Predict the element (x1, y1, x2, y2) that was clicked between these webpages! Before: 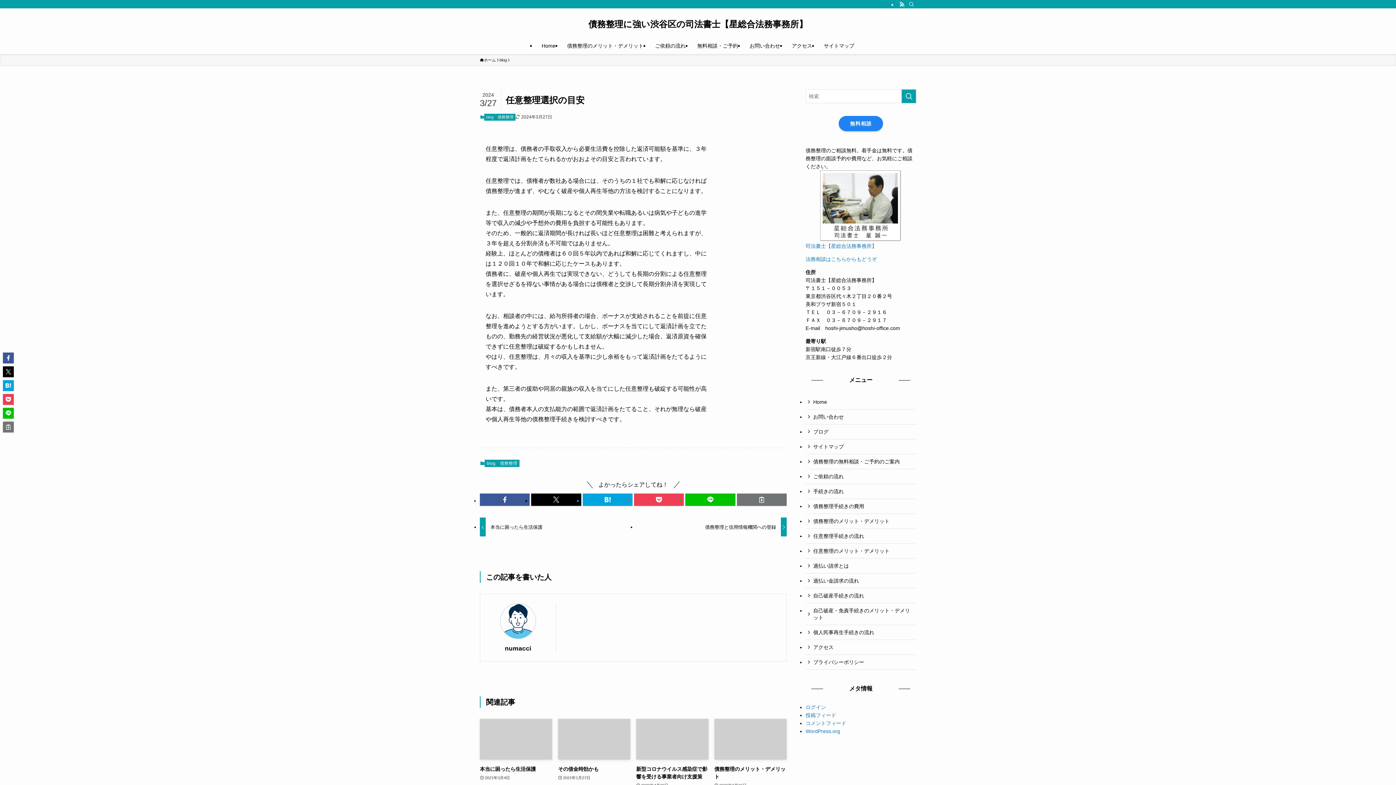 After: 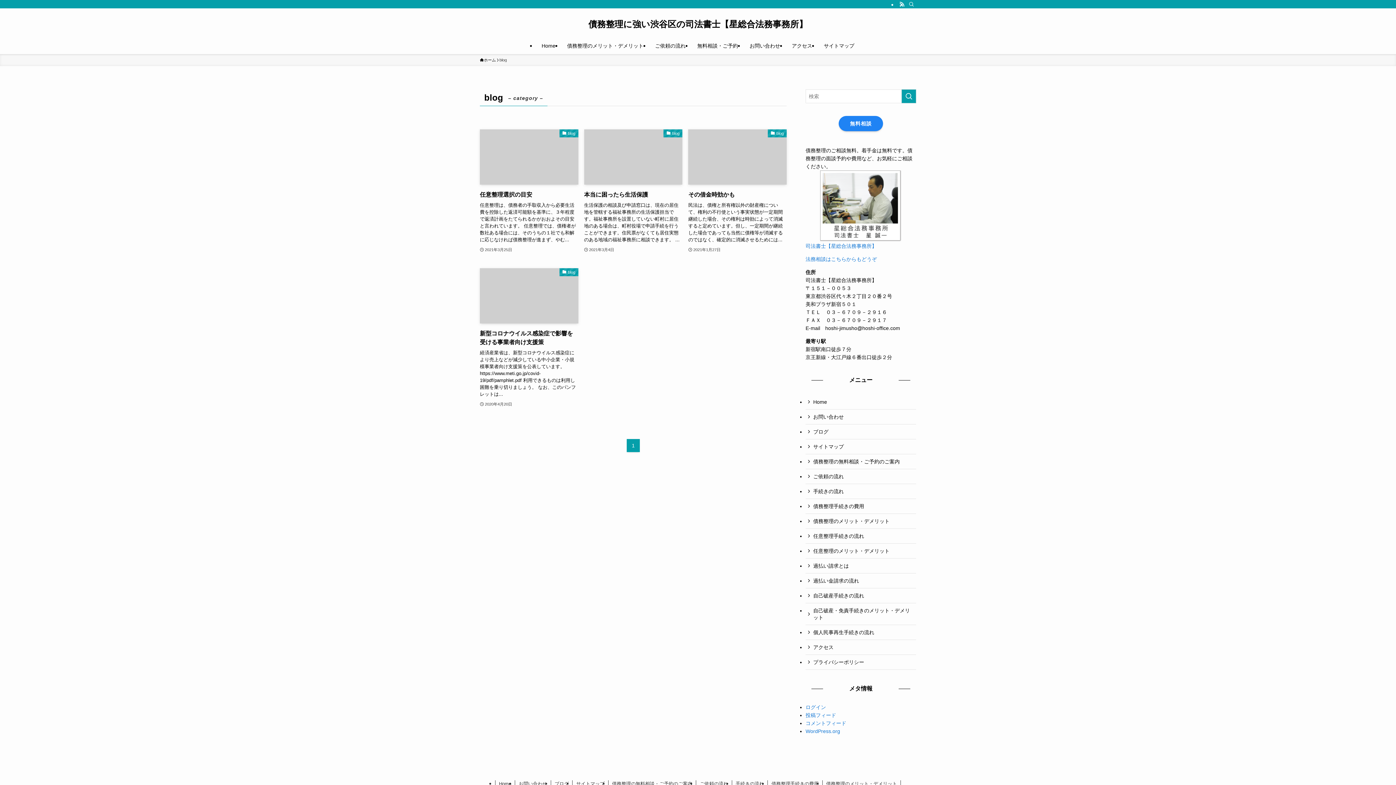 Action: label: blog bbox: (484, 113, 495, 120)